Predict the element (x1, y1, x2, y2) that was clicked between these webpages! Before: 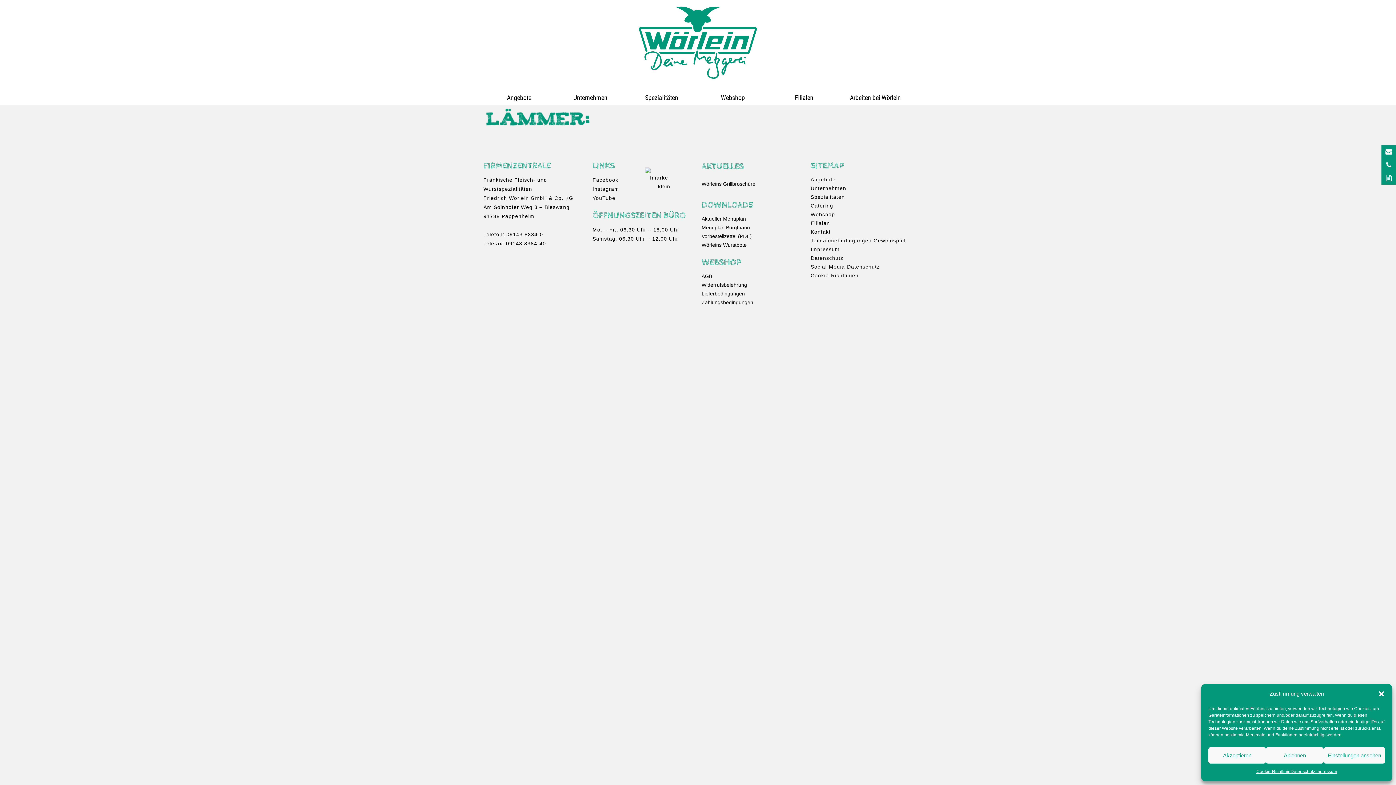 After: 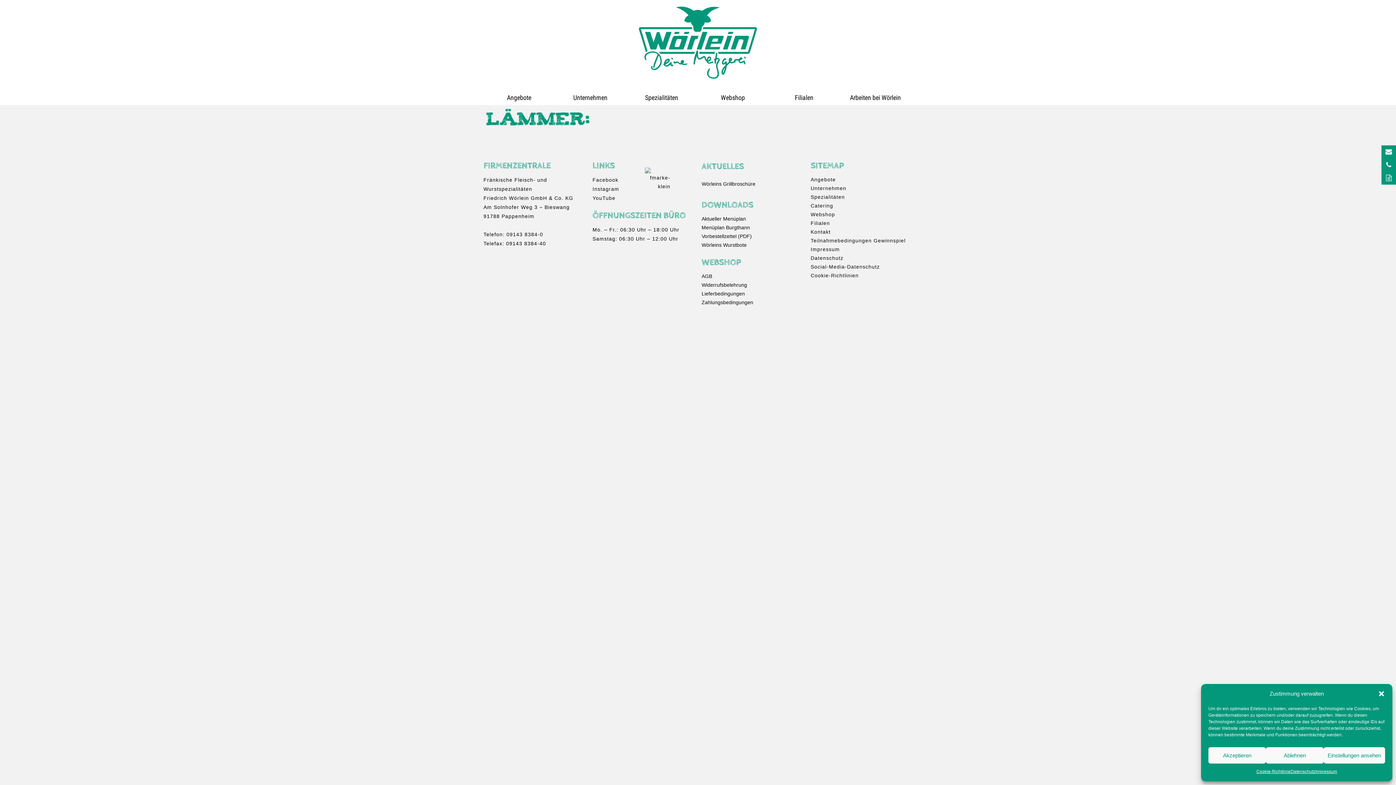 Action: bbox: (554, 90, 626, 104) label: Unternehmen